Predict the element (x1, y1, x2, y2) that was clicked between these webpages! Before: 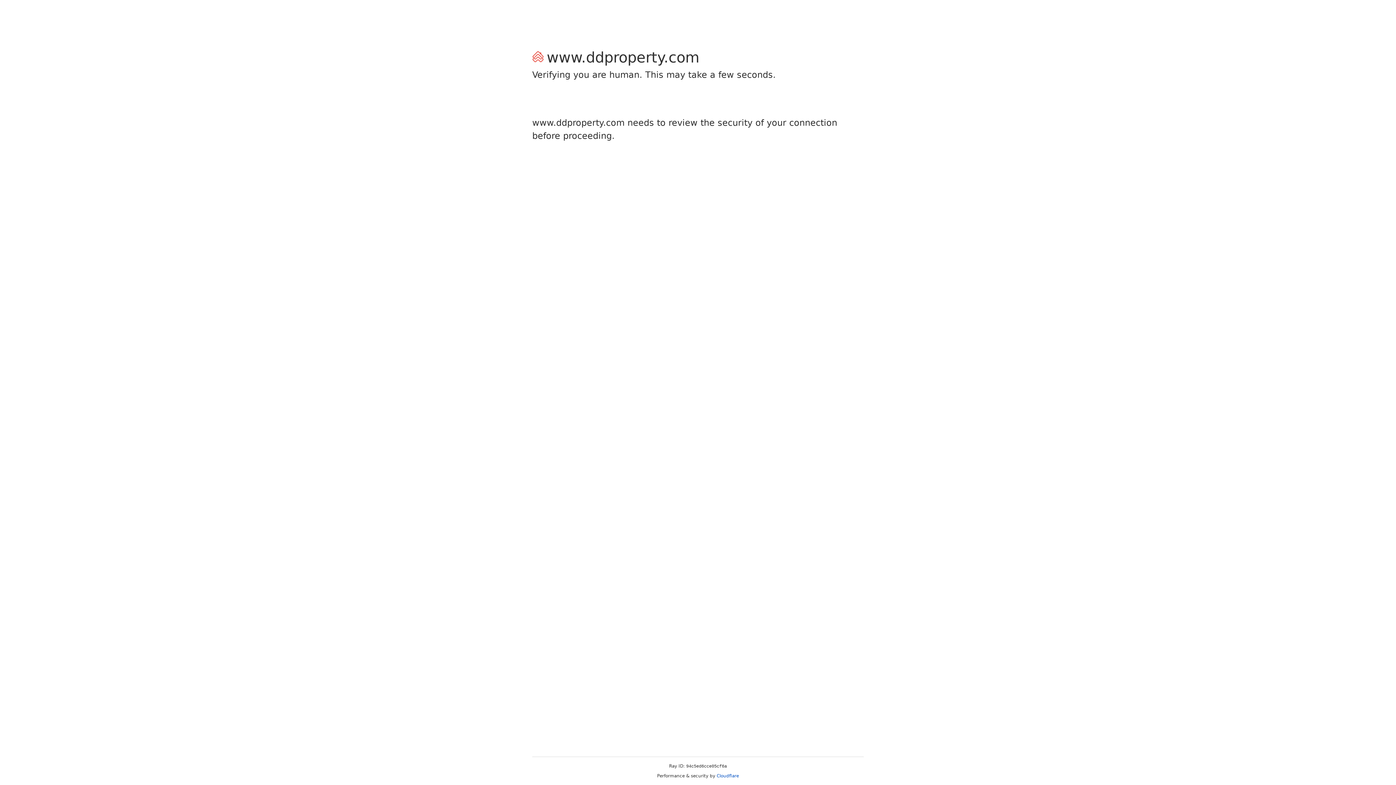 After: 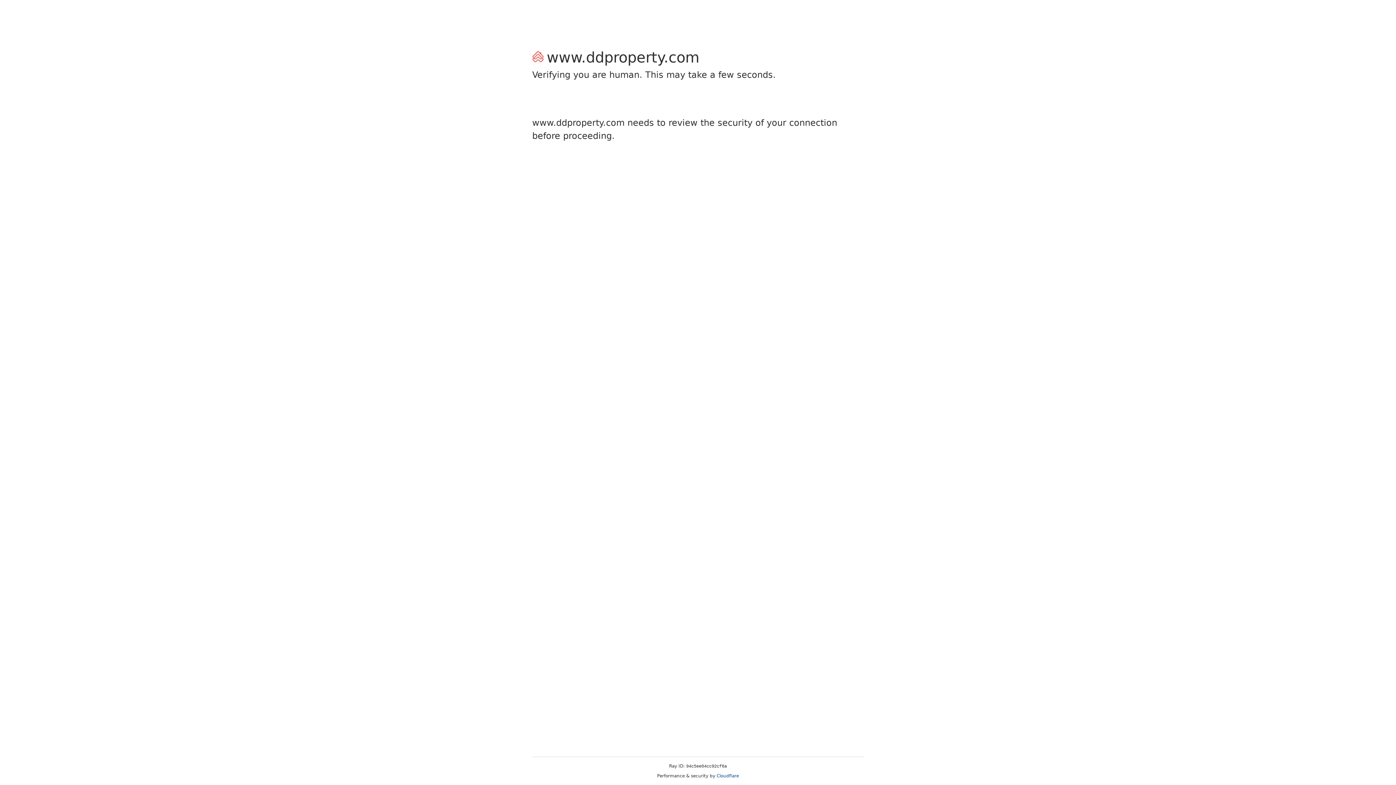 Action: label: Cloudflare bbox: (716, 773, 739, 778)